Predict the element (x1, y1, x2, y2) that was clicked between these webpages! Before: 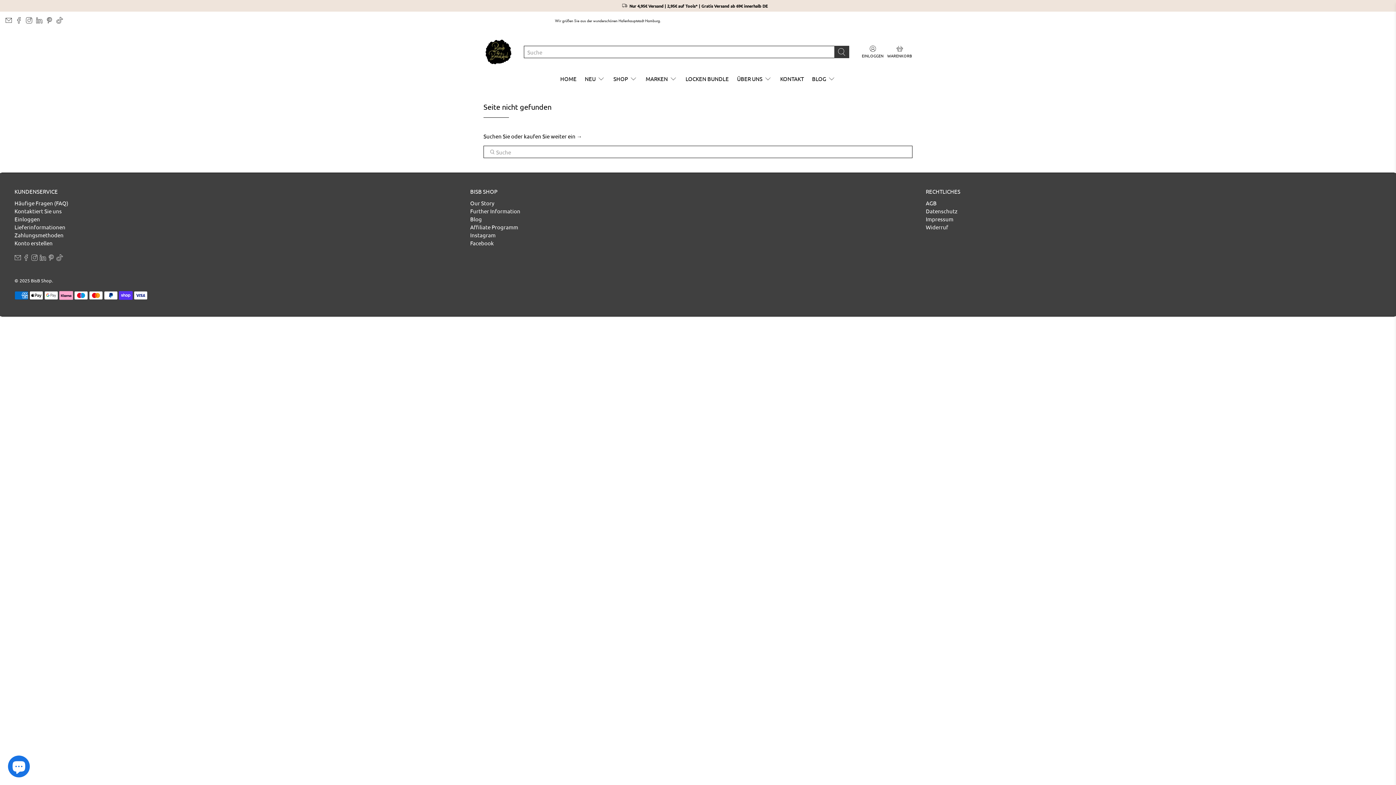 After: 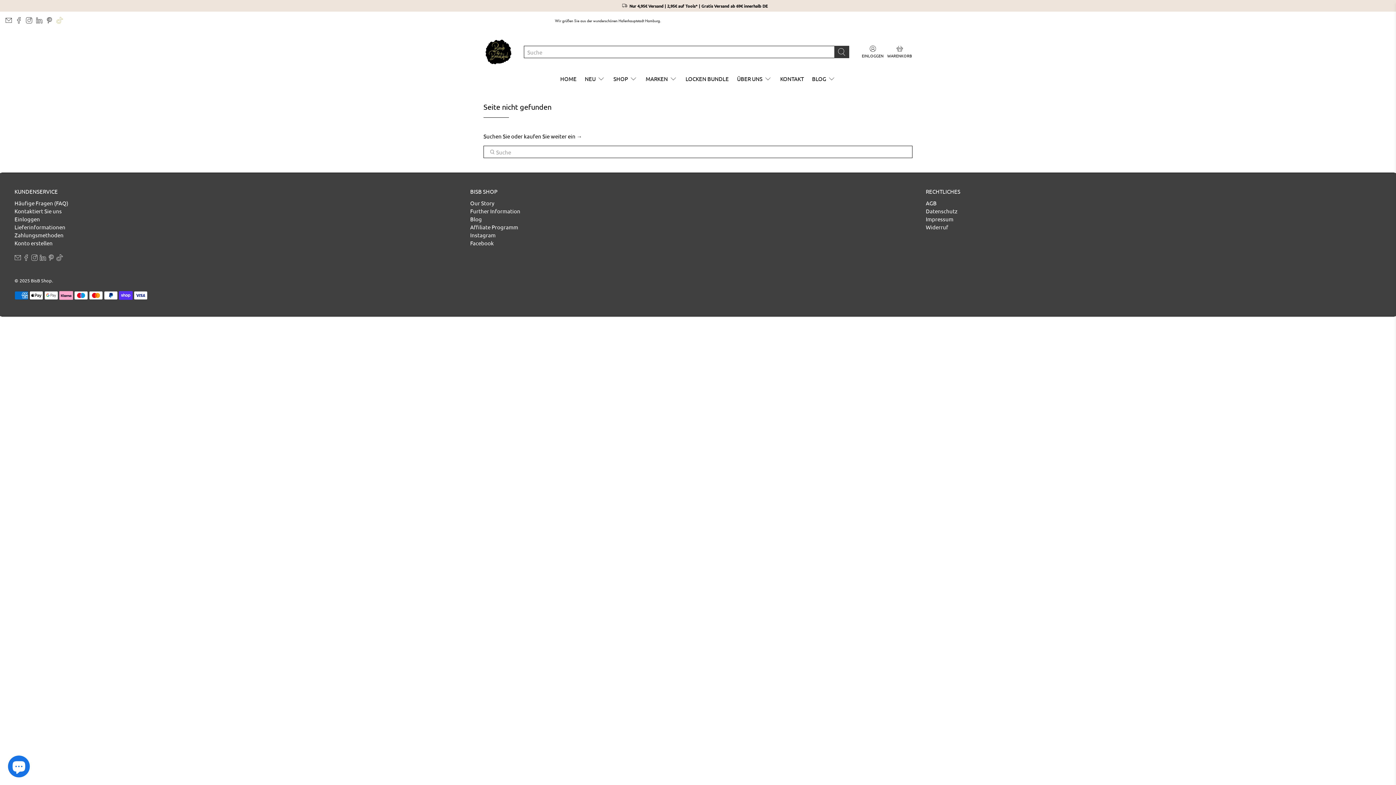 Action: bbox: (56, 17, 62, 23)